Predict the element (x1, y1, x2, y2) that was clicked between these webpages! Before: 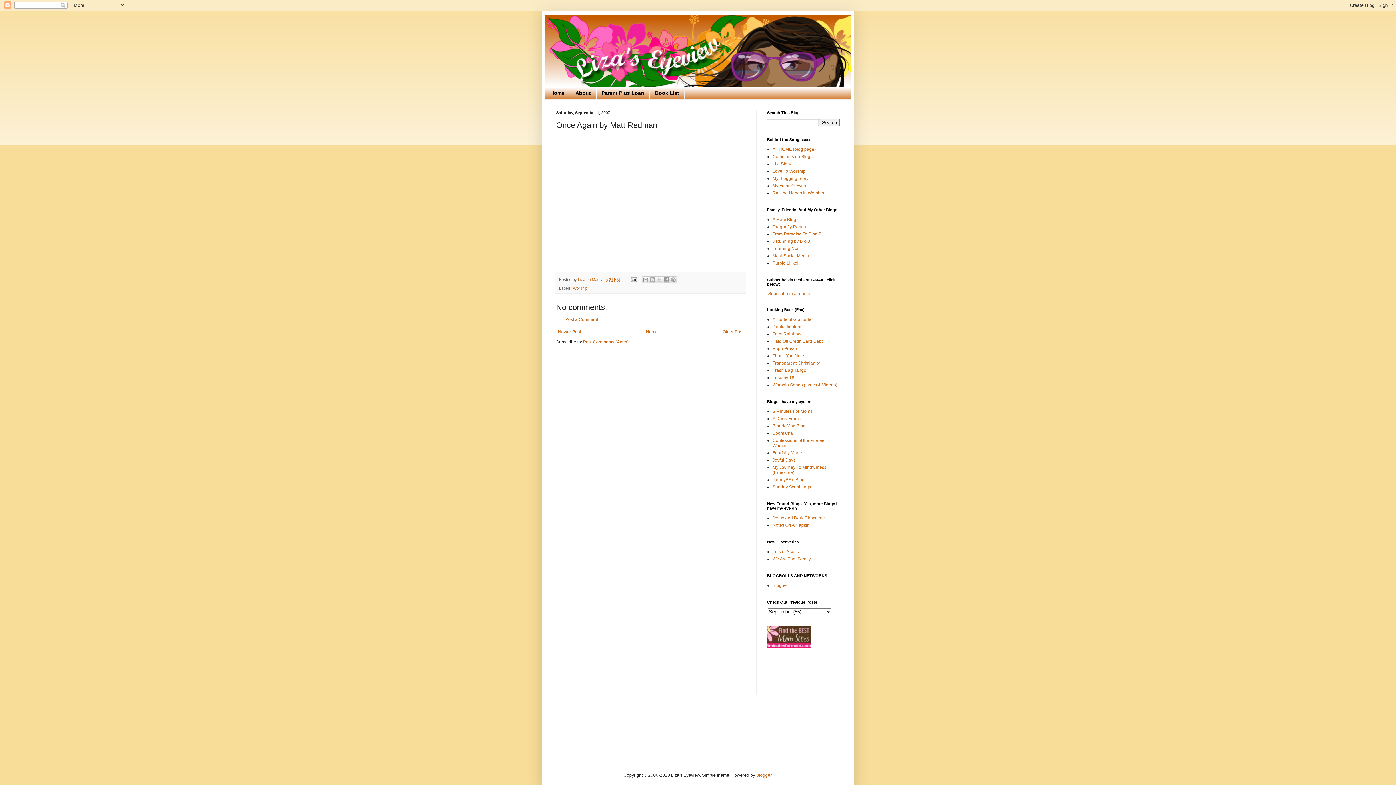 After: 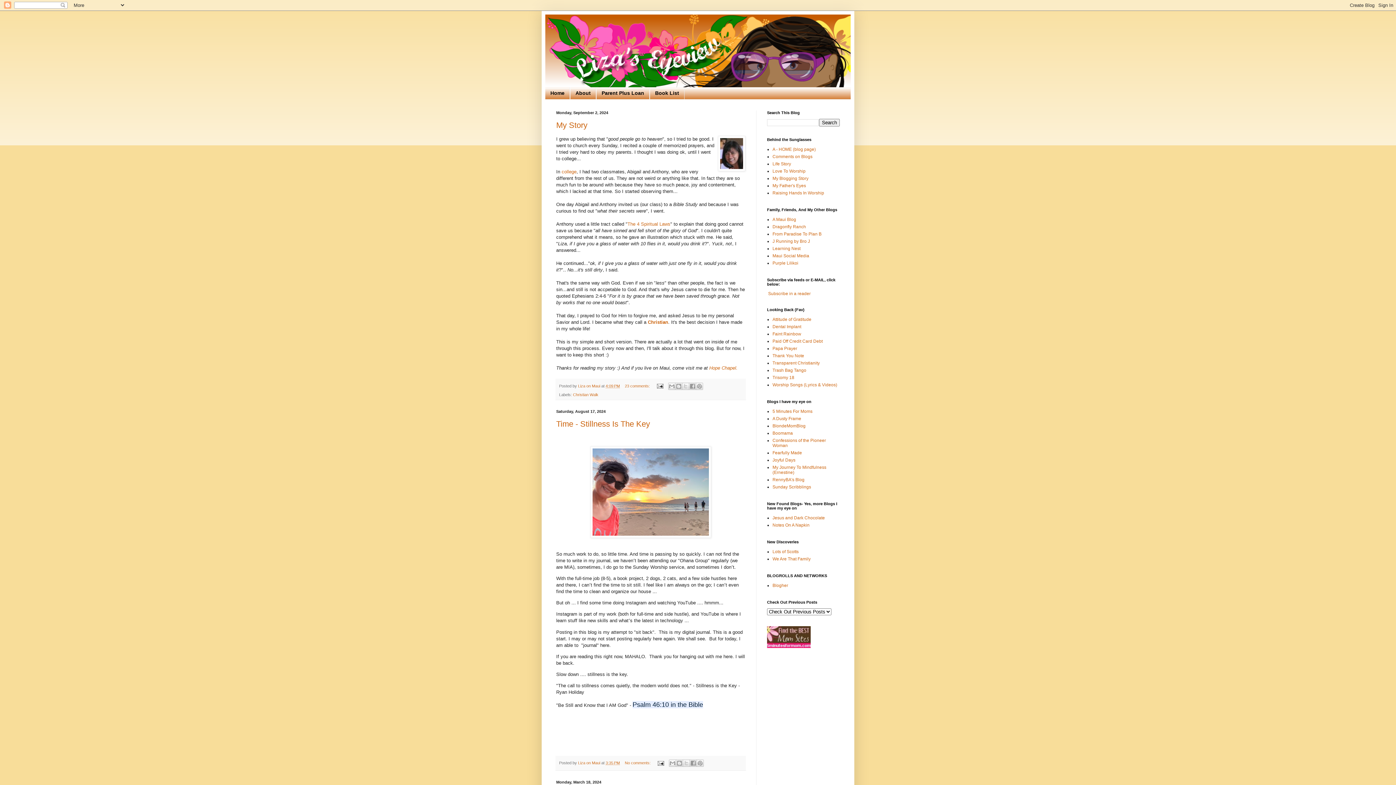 Action: bbox: (545, 87, 570, 99) label: Home